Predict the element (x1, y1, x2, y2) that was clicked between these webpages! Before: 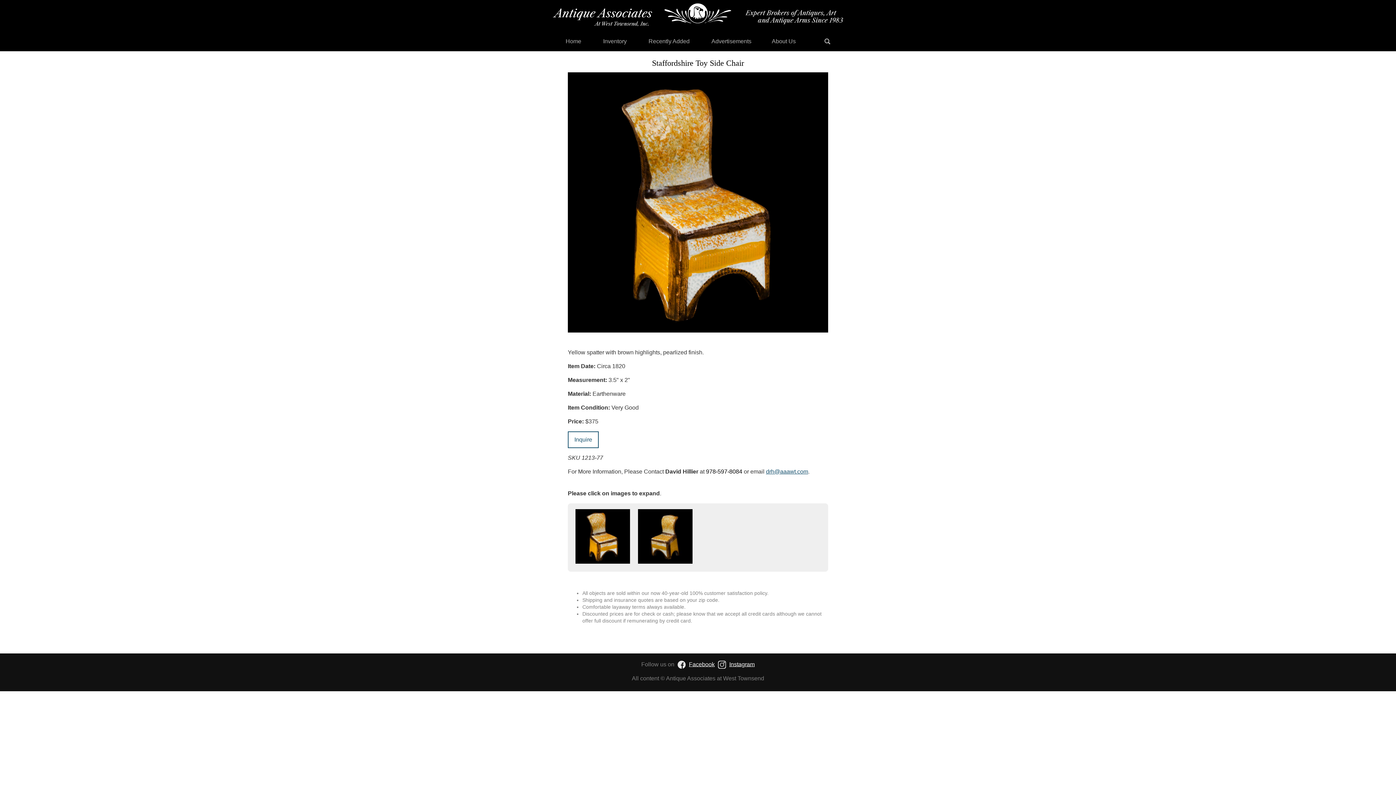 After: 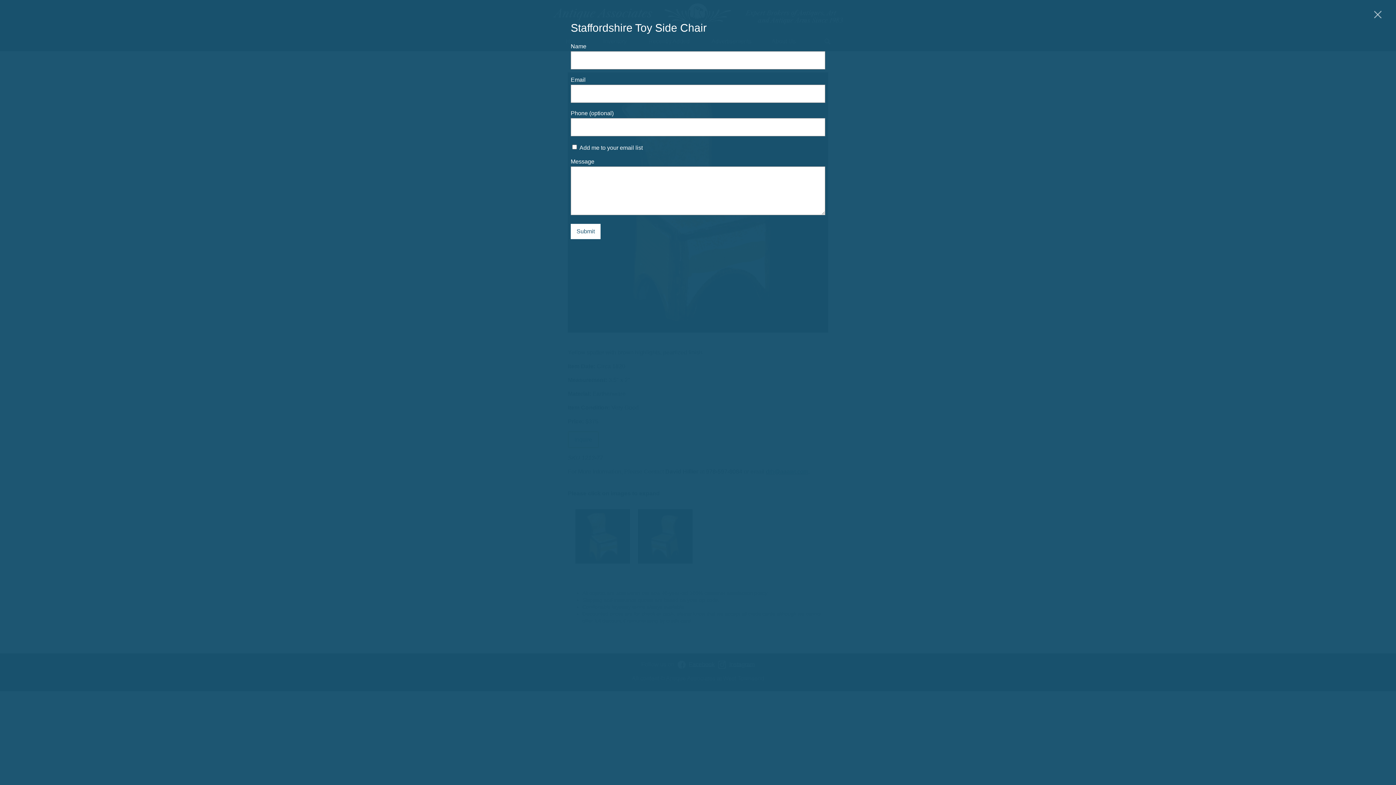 Action: bbox: (568, 431, 598, 448) label: Inquire